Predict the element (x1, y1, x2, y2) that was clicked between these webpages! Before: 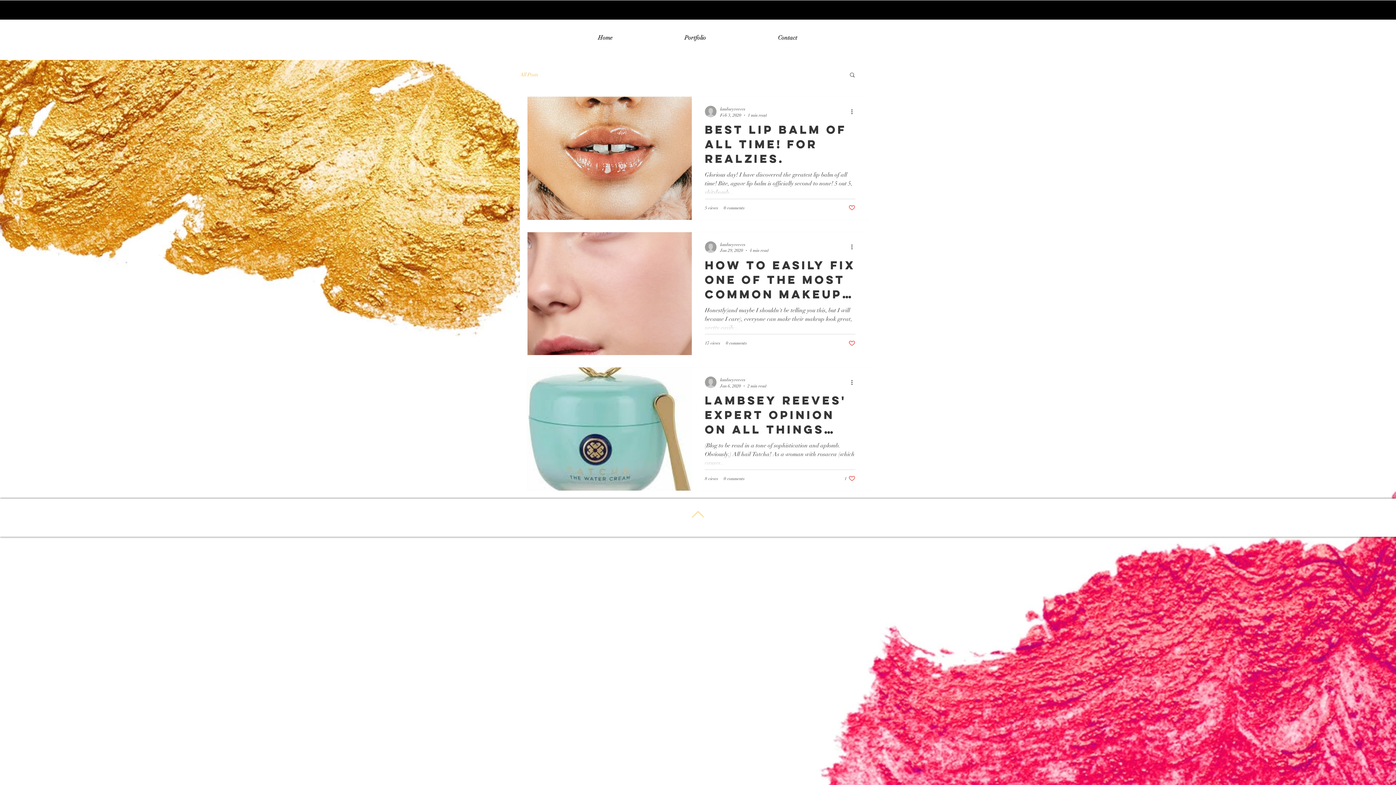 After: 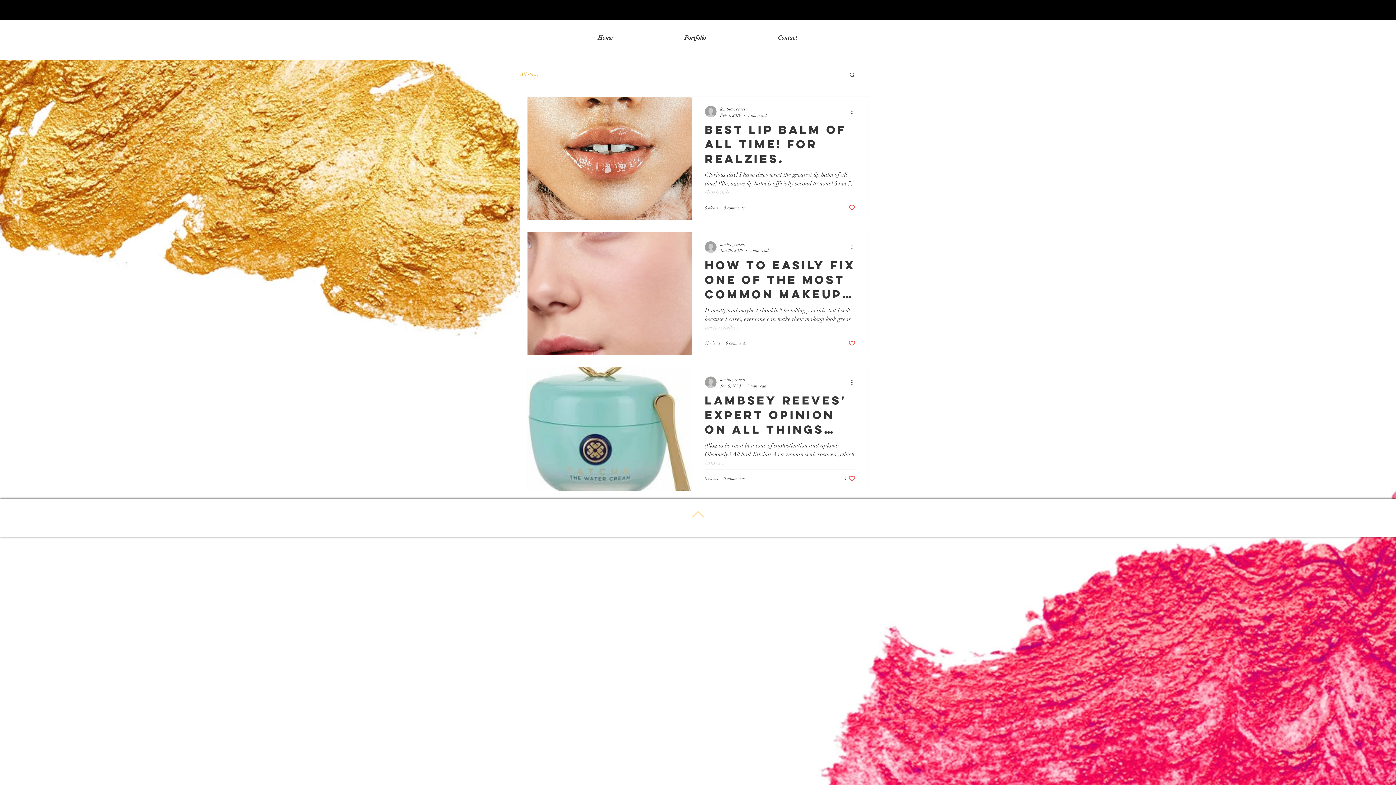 Action: label: Like post bbox: (848, 204, 855, 211)